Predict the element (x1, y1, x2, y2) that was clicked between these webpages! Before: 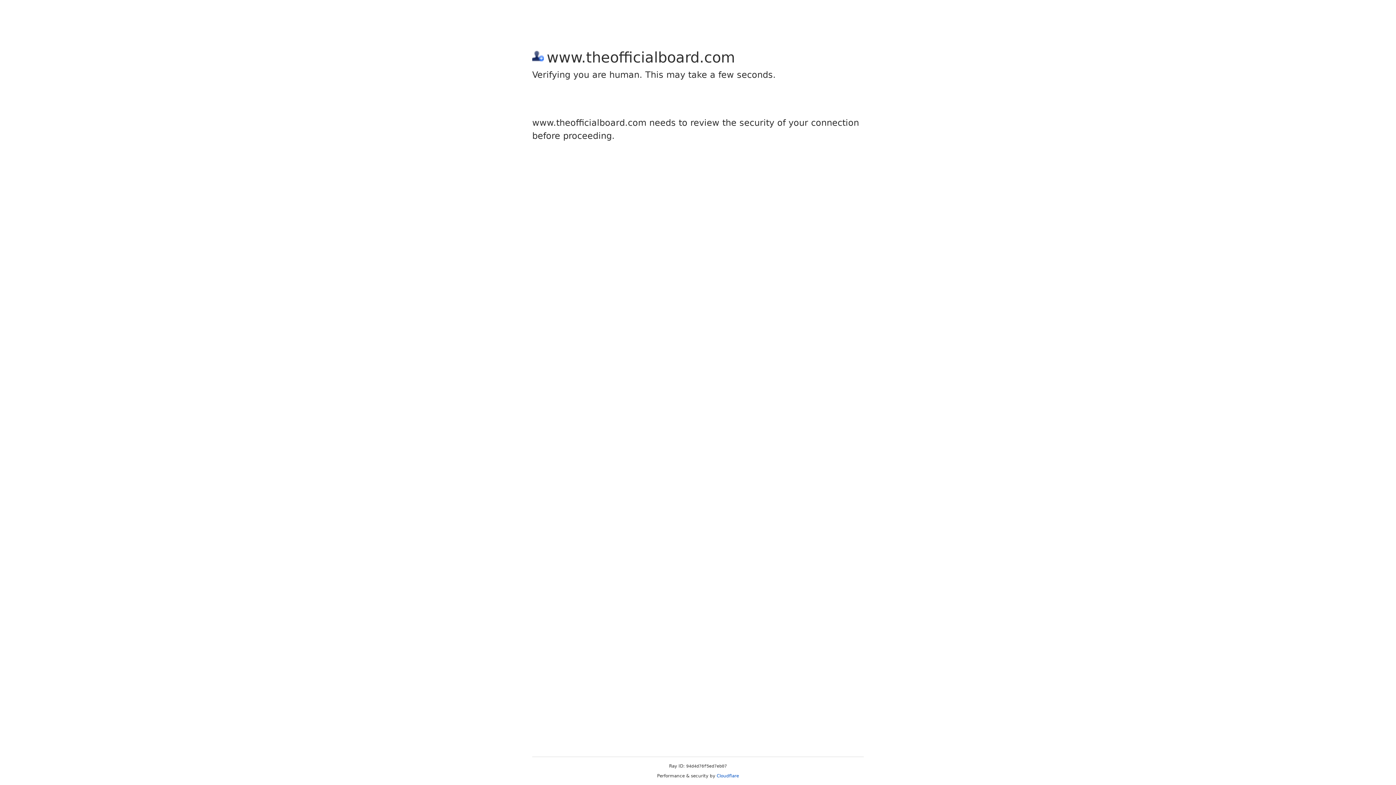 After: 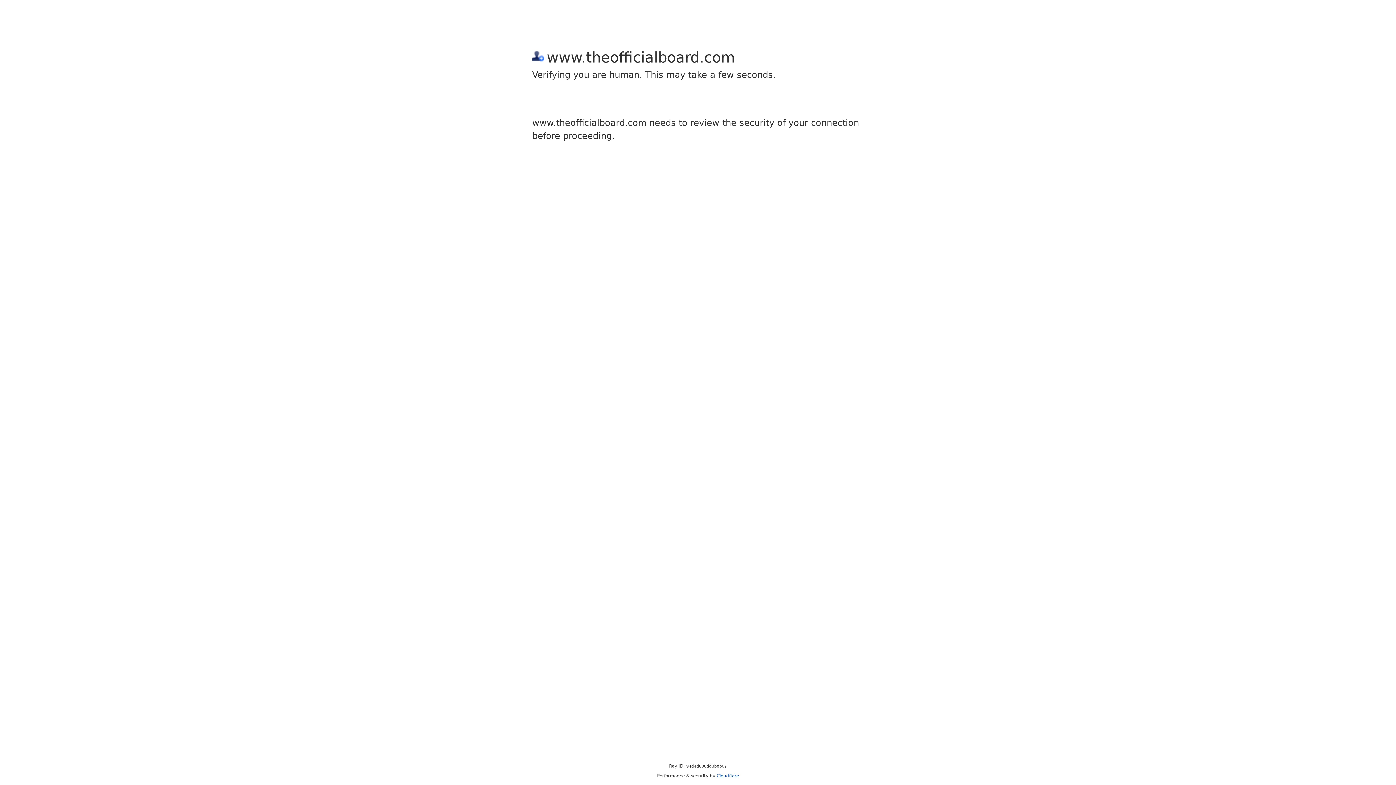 Action: label: Cloudflare bbox: (716, 773, 739, 778)